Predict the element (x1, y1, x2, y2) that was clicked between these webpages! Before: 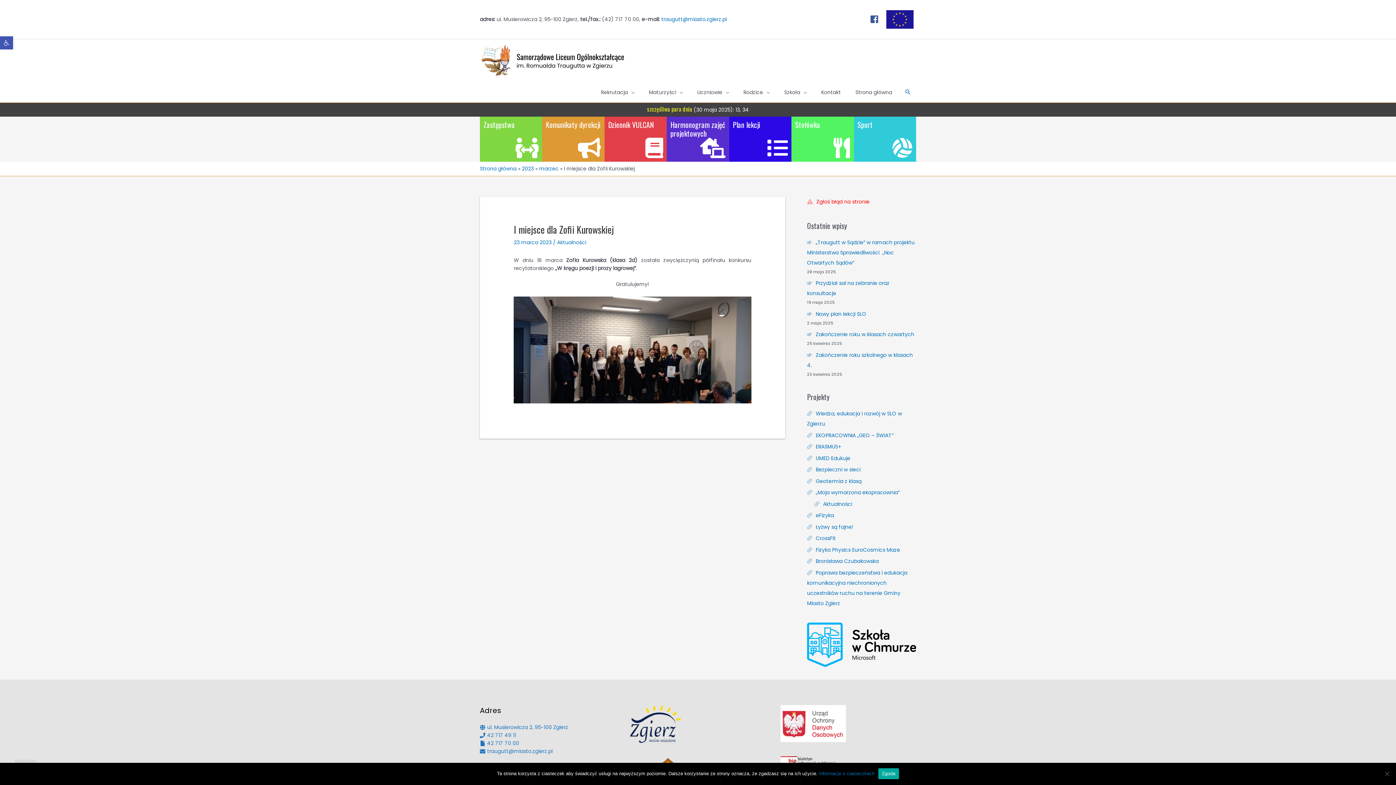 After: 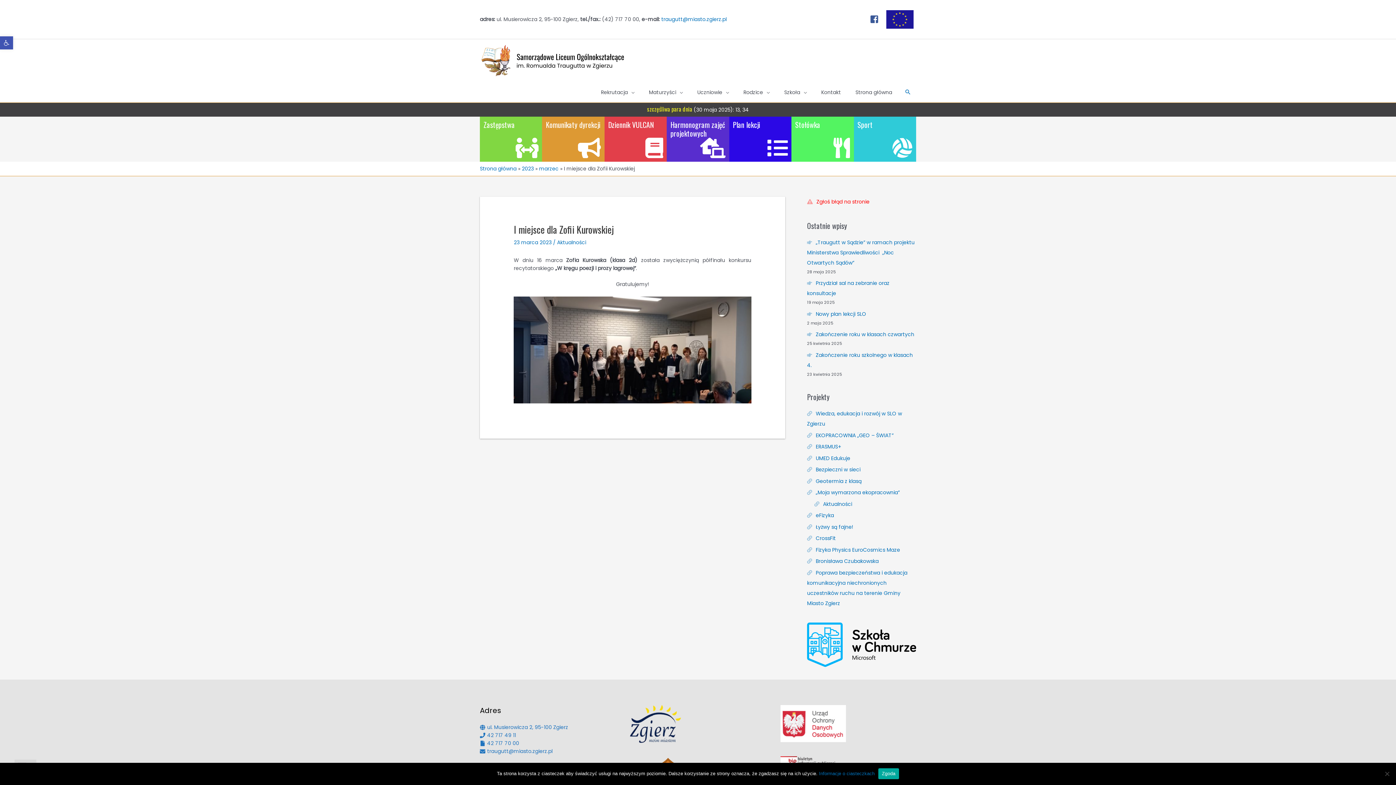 Action: bbox: (645, 150, 663, 157)